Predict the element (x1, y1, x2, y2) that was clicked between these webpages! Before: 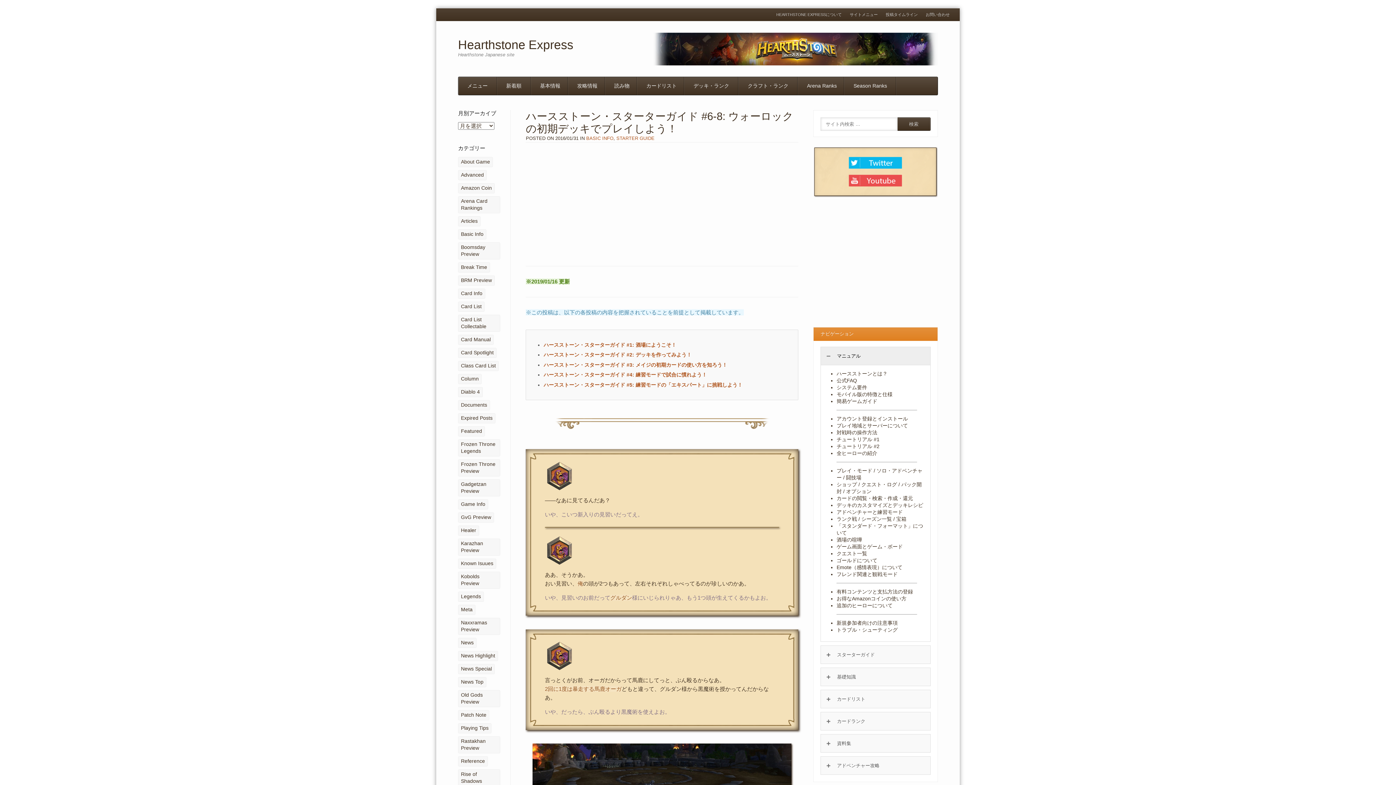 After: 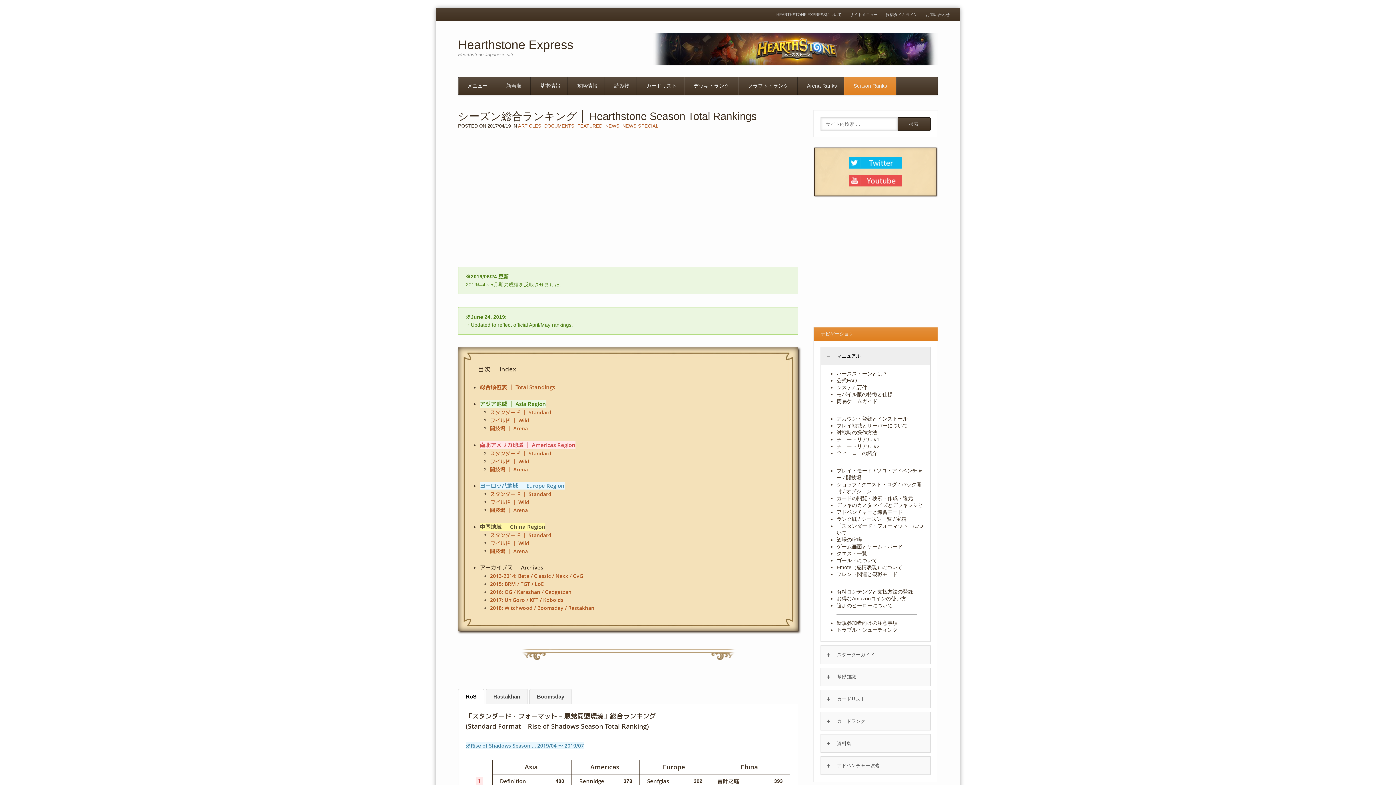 Action: label: Season Ranks bbox: (844, 76, 896, 95)